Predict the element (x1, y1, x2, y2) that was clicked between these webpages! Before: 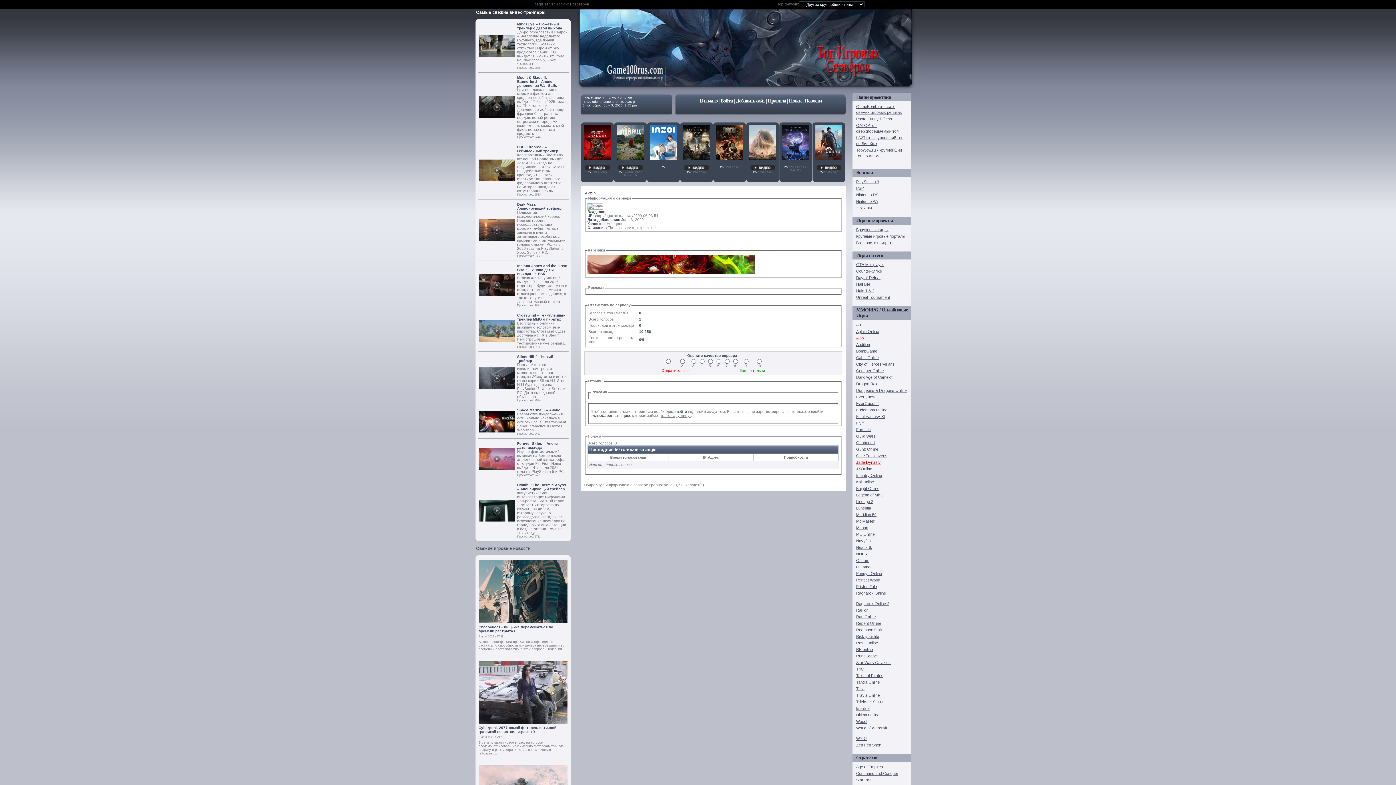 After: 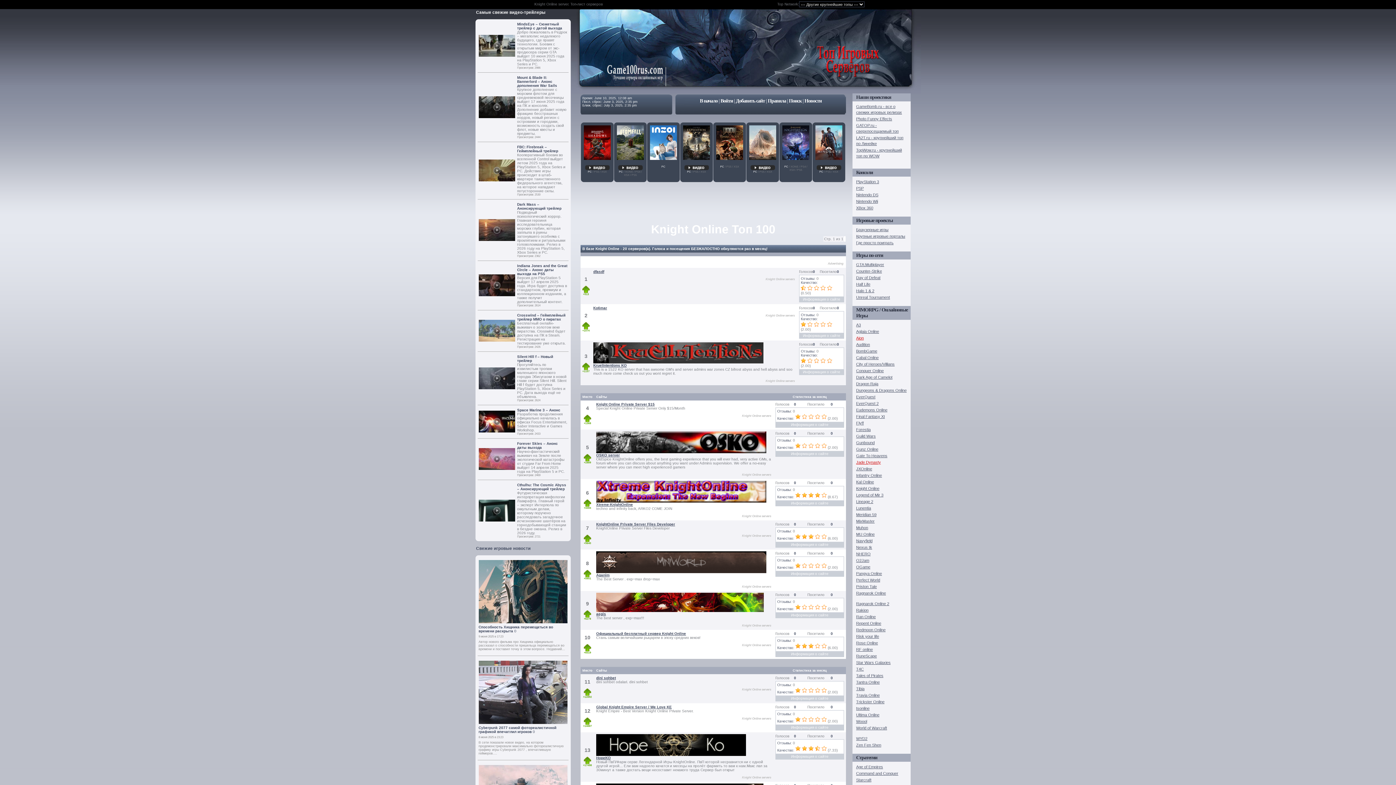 Action: label: Knight Online bbox: (856, 486, 879, 490)